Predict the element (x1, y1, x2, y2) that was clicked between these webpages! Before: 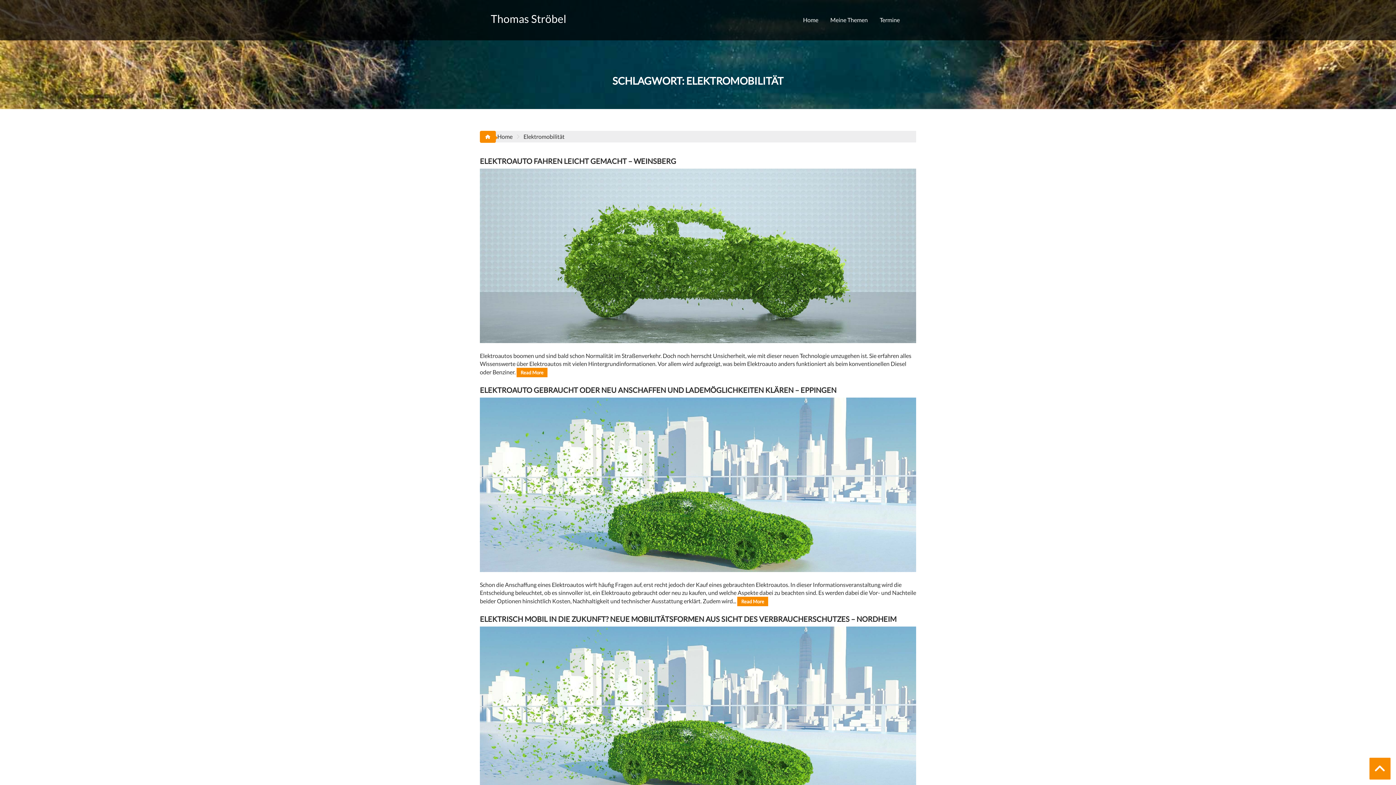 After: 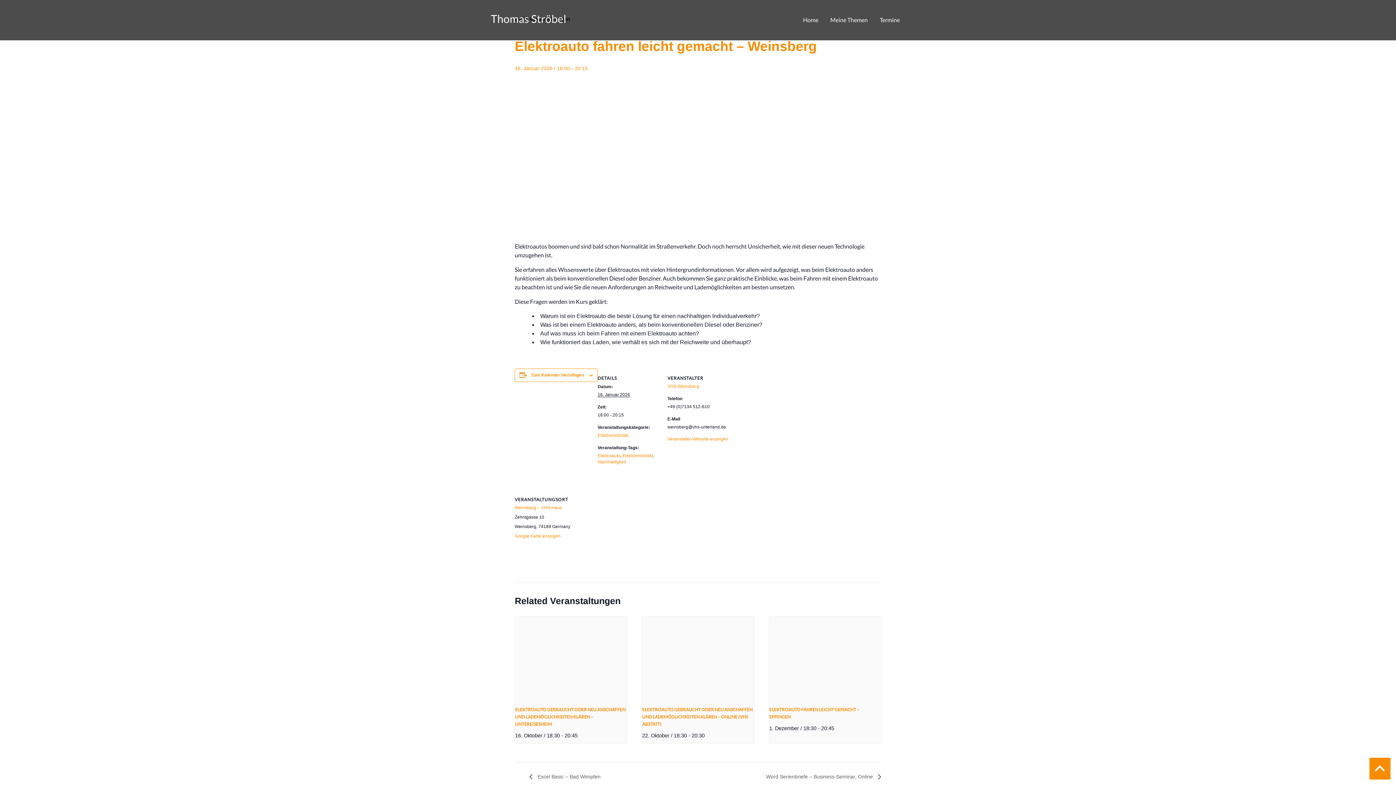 Action: label: ELEKTROAUTO FAHREN LEICHT GEMACHT – WEINSBERG bbox: (480, 156, 676, 165)